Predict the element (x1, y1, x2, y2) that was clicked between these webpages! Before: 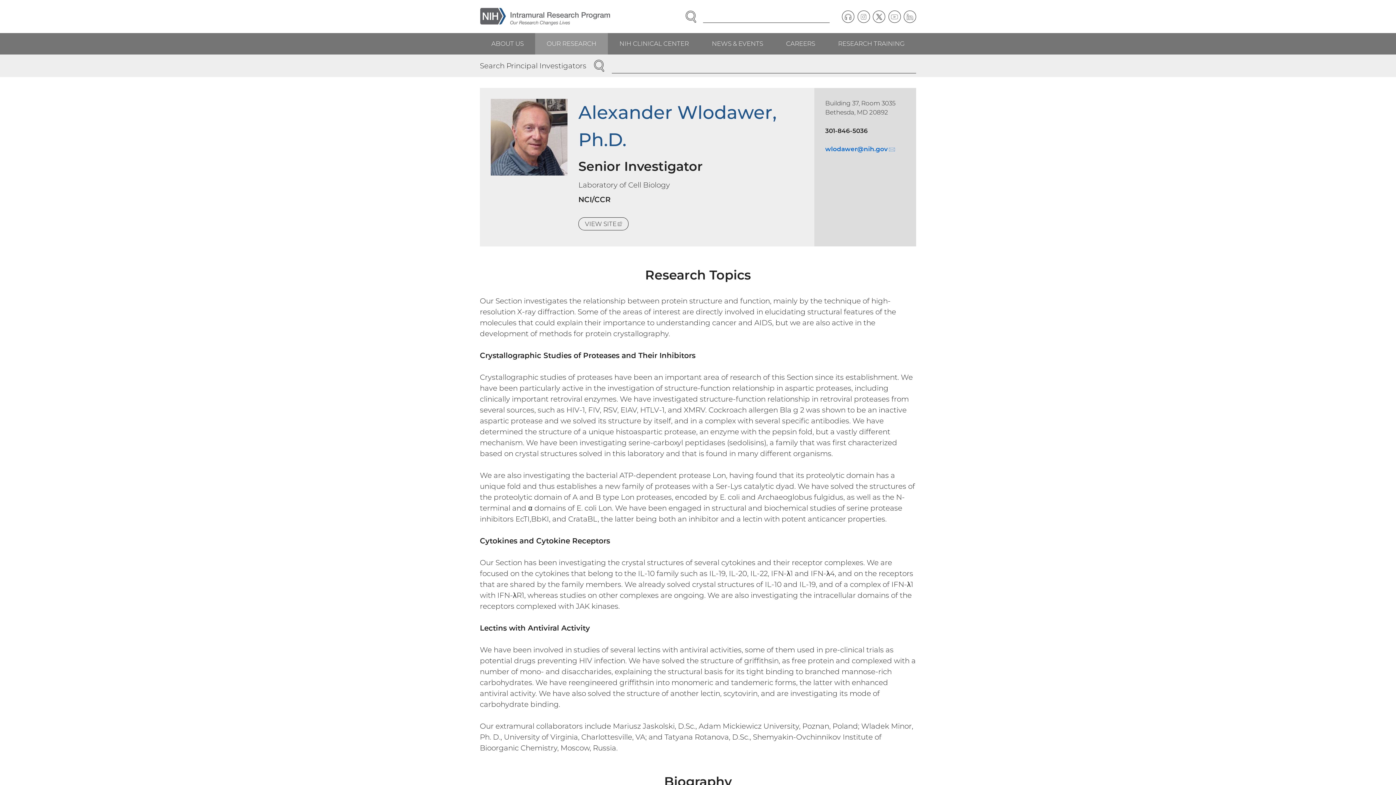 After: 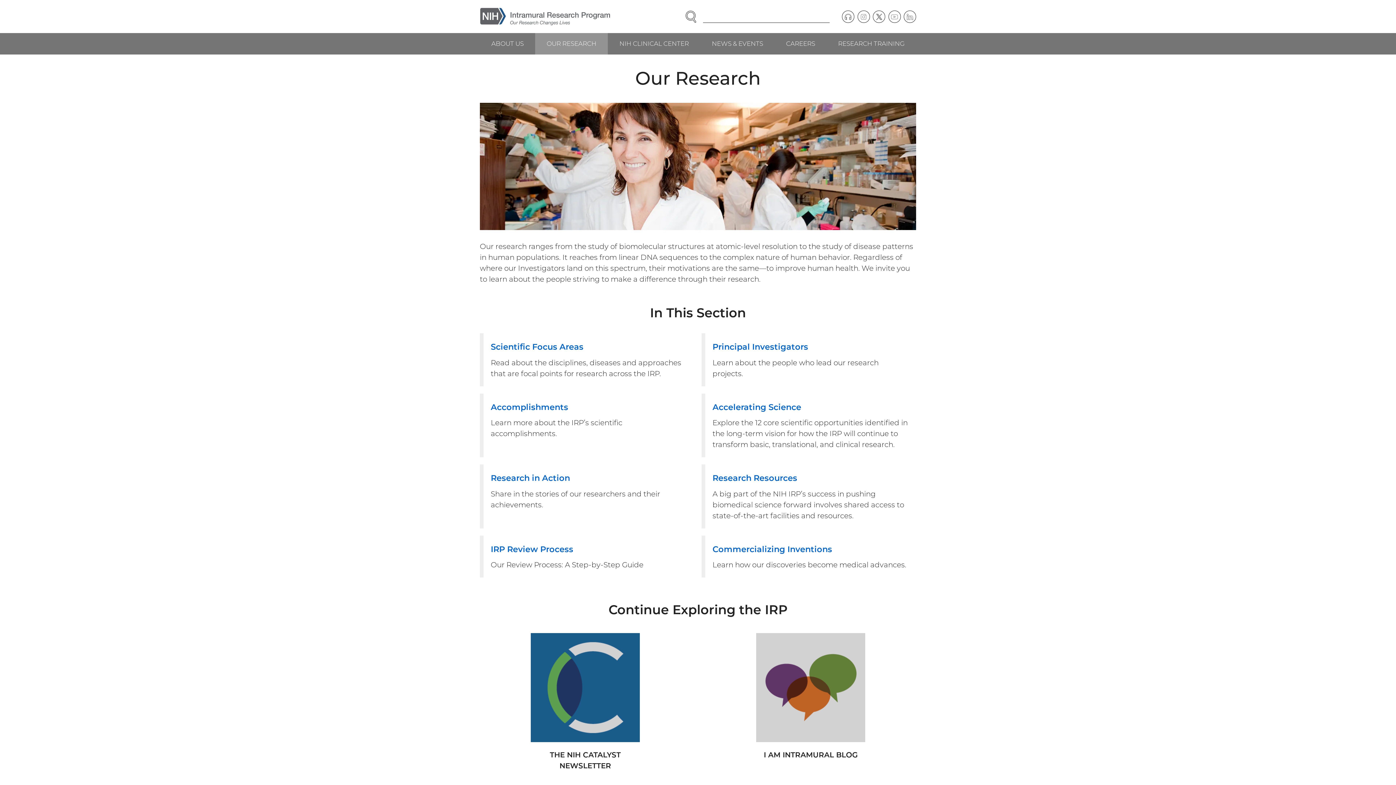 Action: bbox: (535, 33, 608, 54) label: OUR RESEARCH